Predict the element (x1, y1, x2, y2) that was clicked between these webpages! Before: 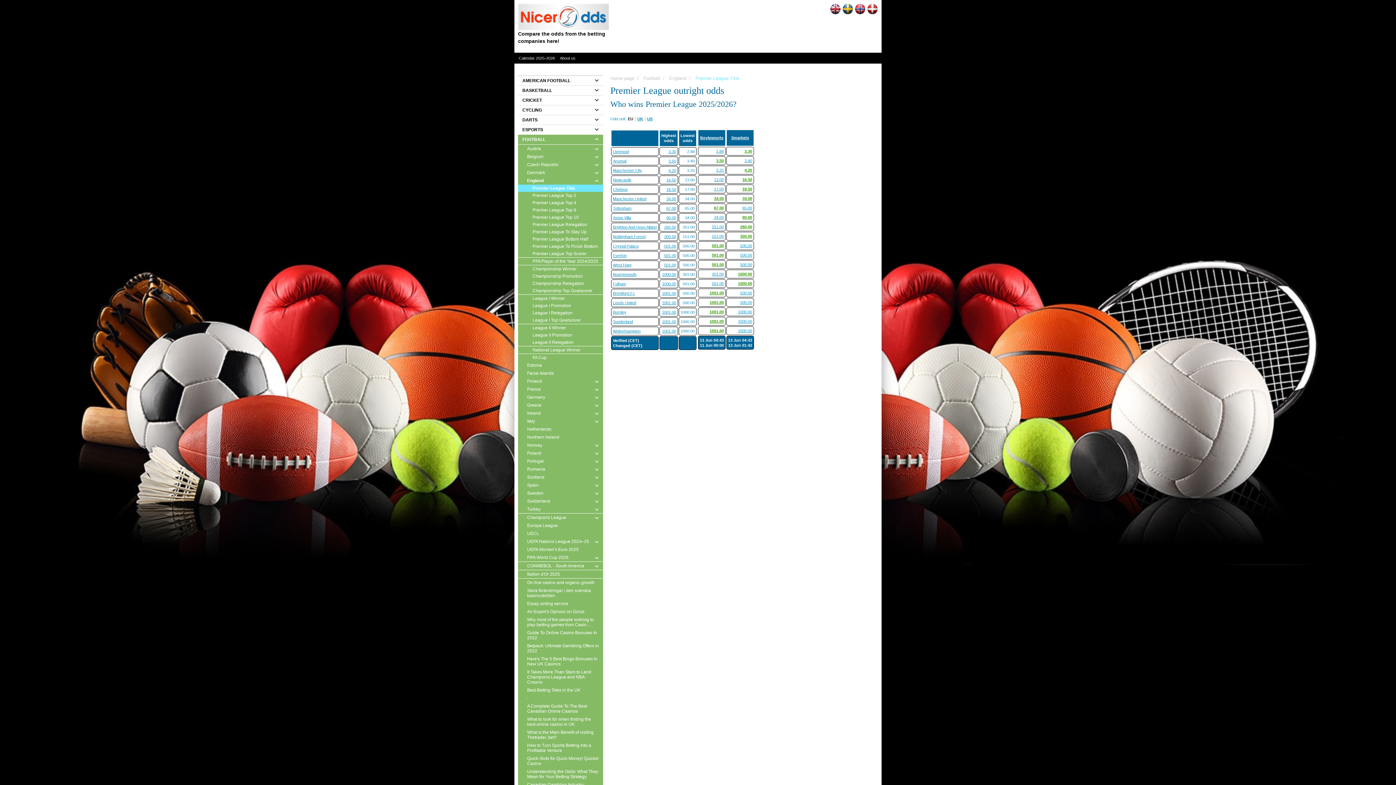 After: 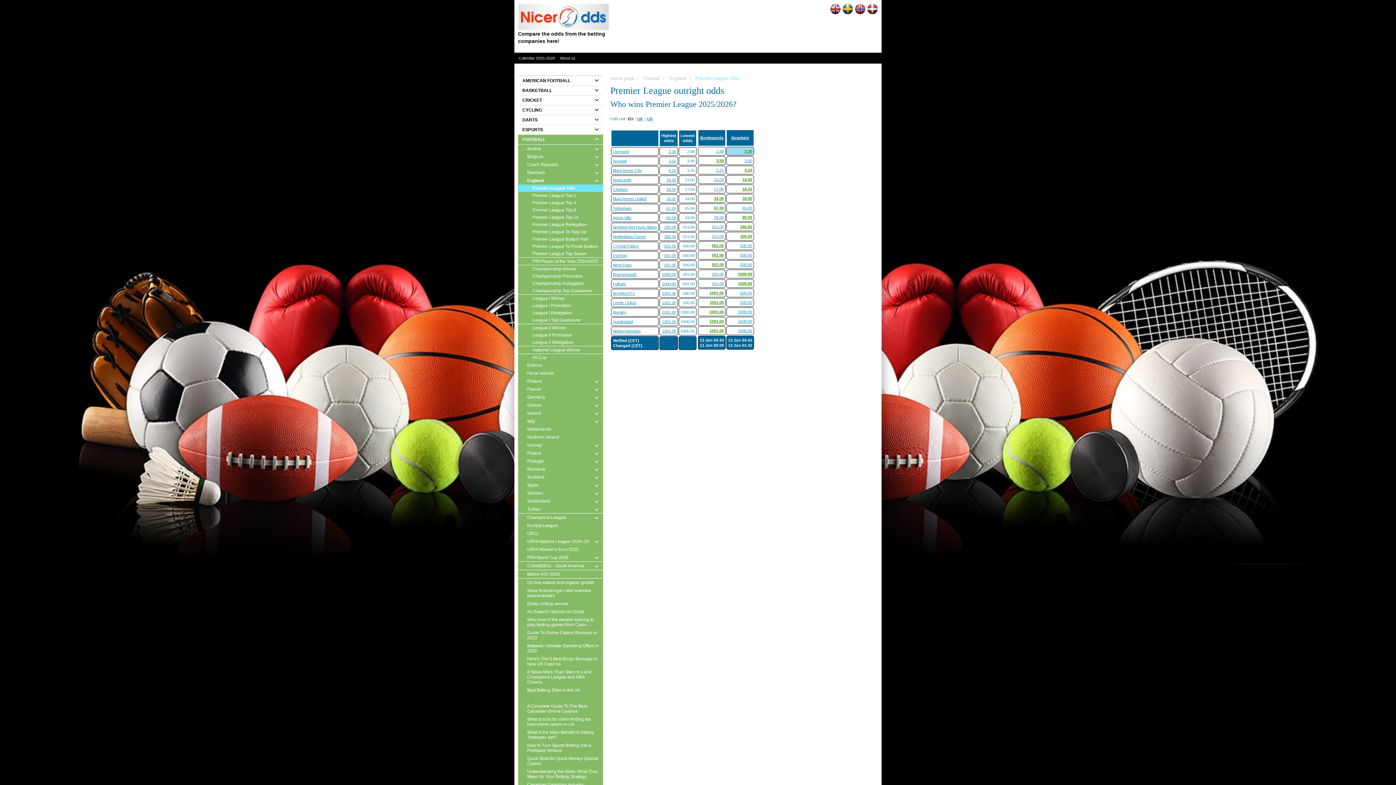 Action: label: 3.30 bbox: (744, 149, 752, 153)